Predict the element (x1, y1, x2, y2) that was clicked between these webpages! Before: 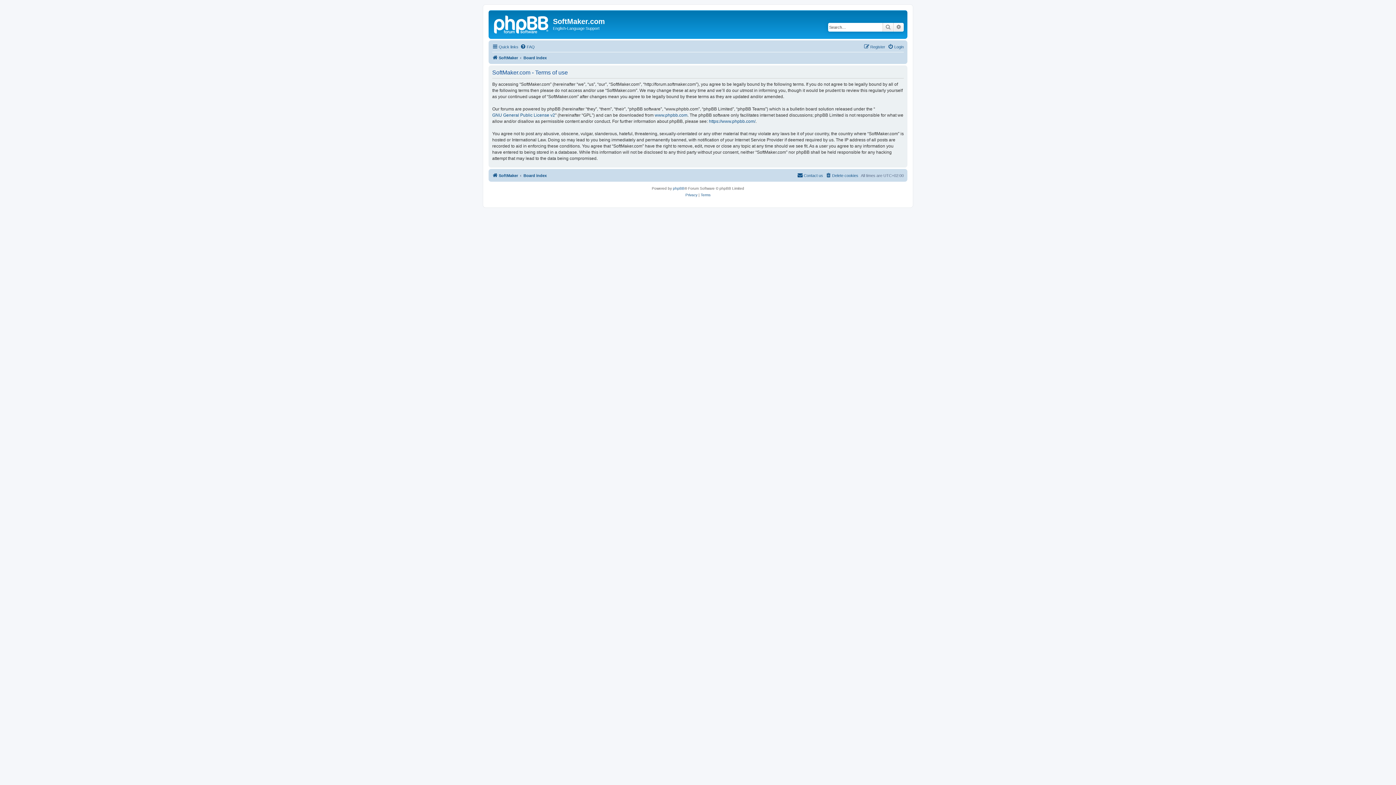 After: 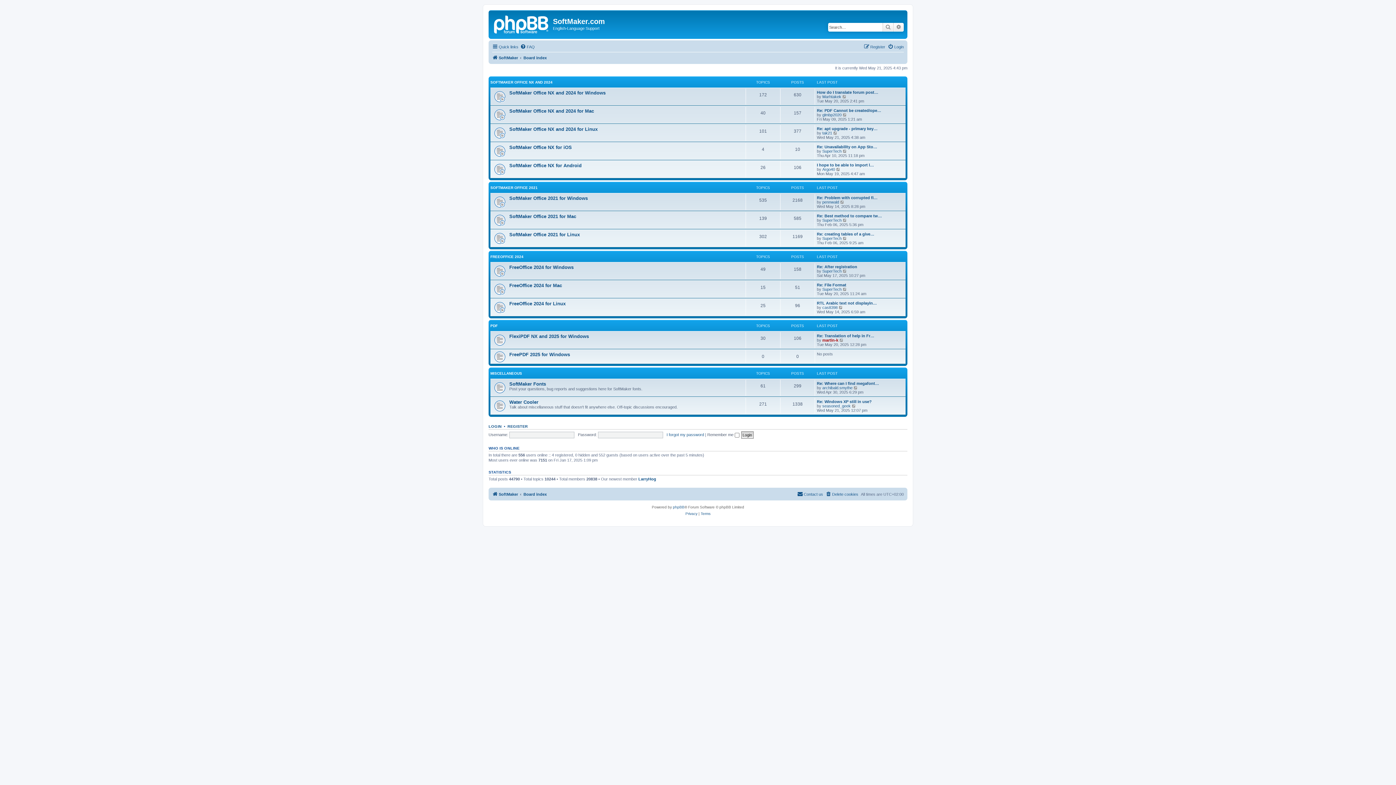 Action: label: Board index bbox: (523, 53, 546, 62)